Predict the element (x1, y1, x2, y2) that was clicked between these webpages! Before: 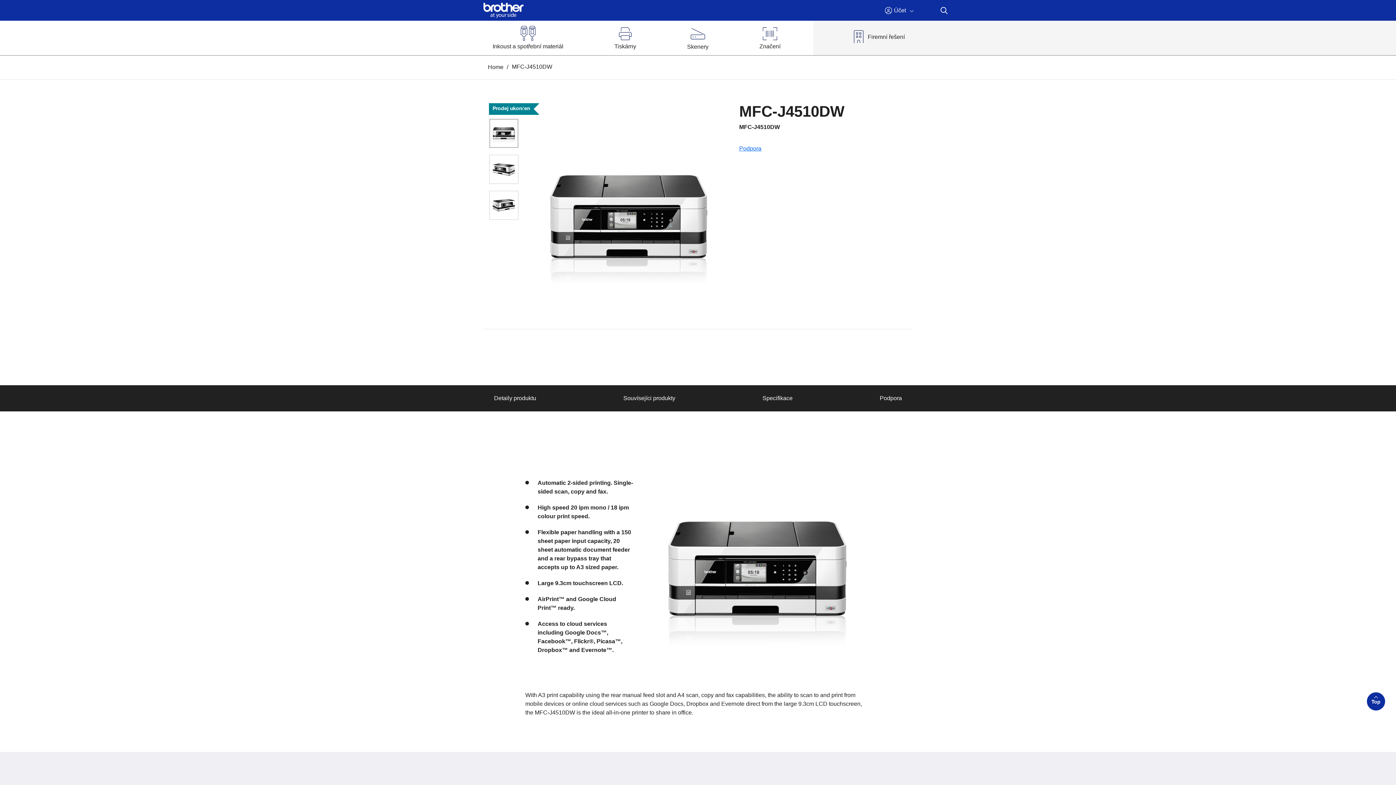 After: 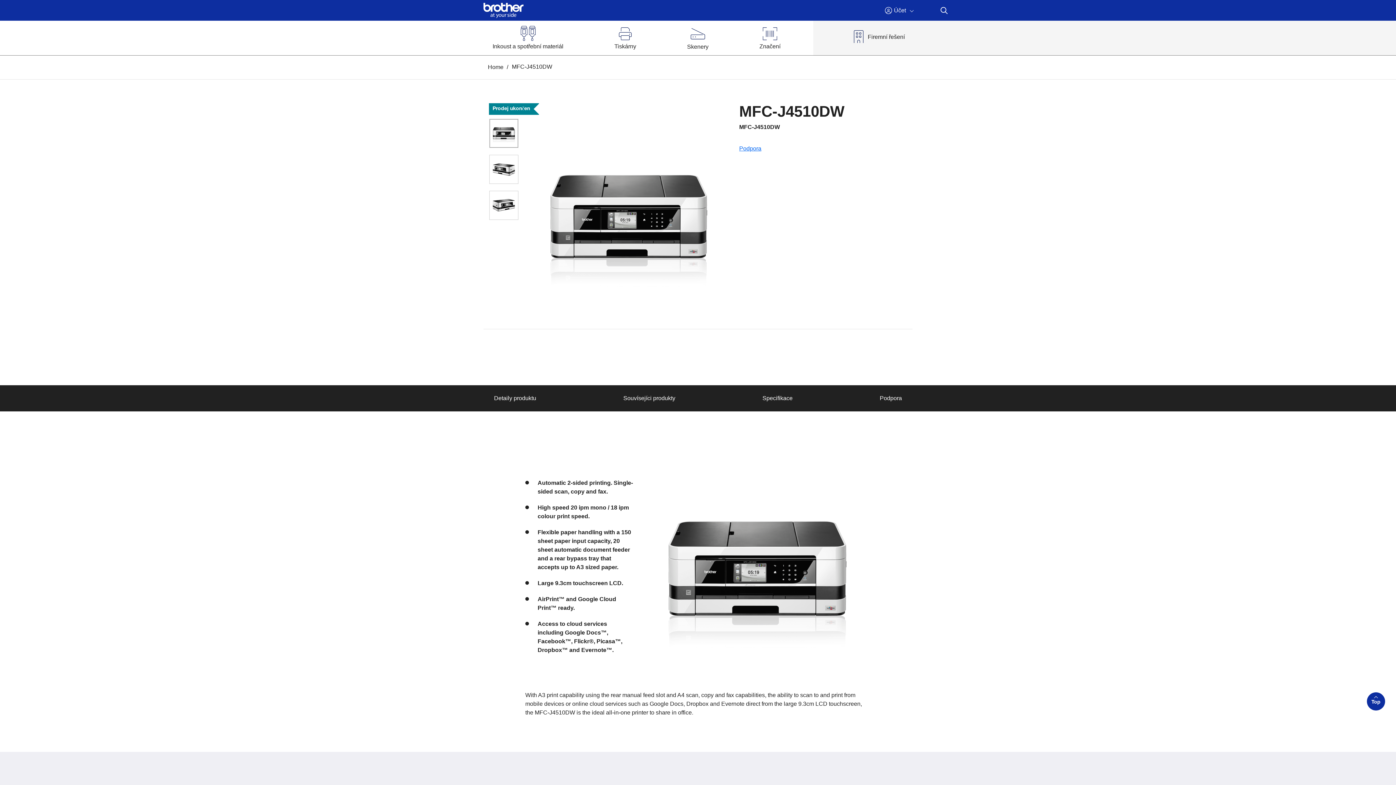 Action: bbox: (512, 63, 552, 69) label: MFC-J4510DW